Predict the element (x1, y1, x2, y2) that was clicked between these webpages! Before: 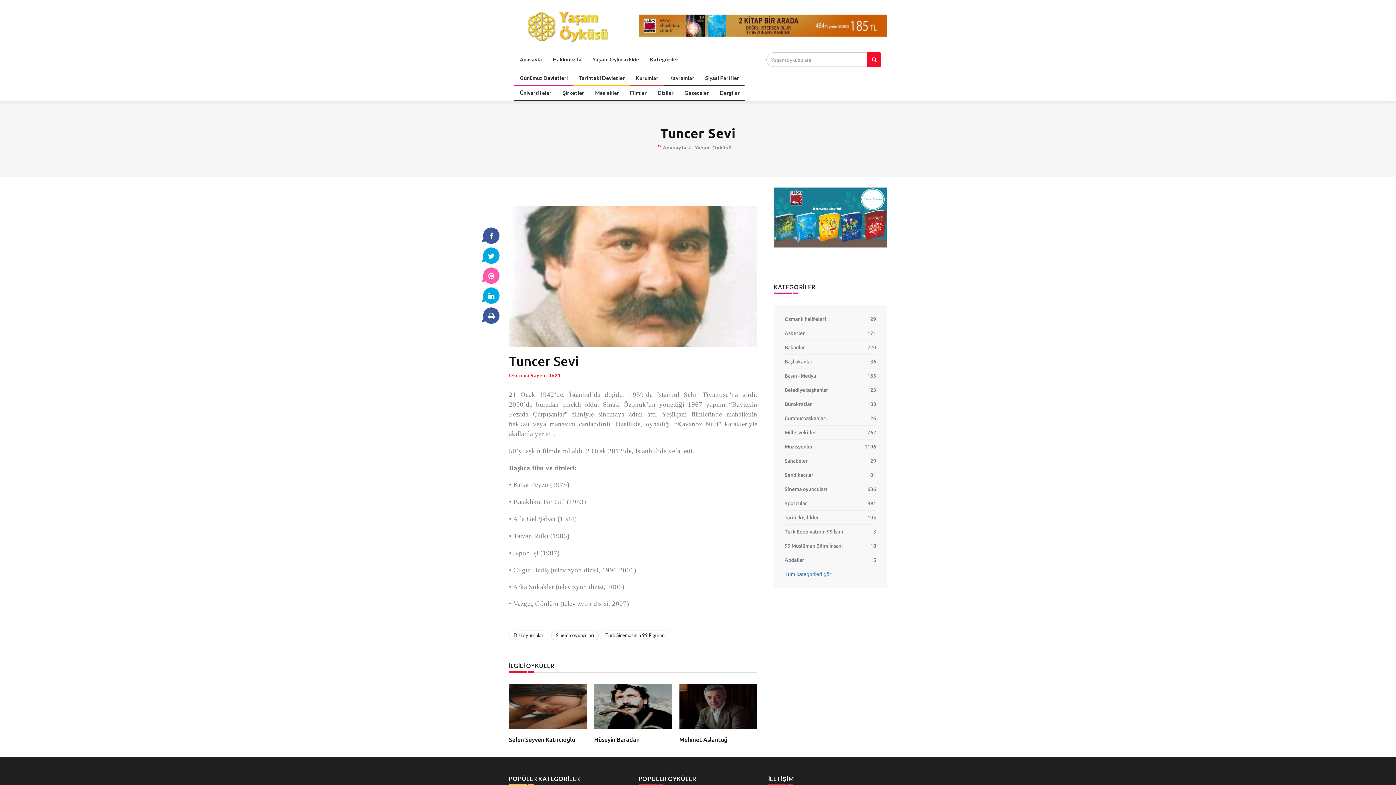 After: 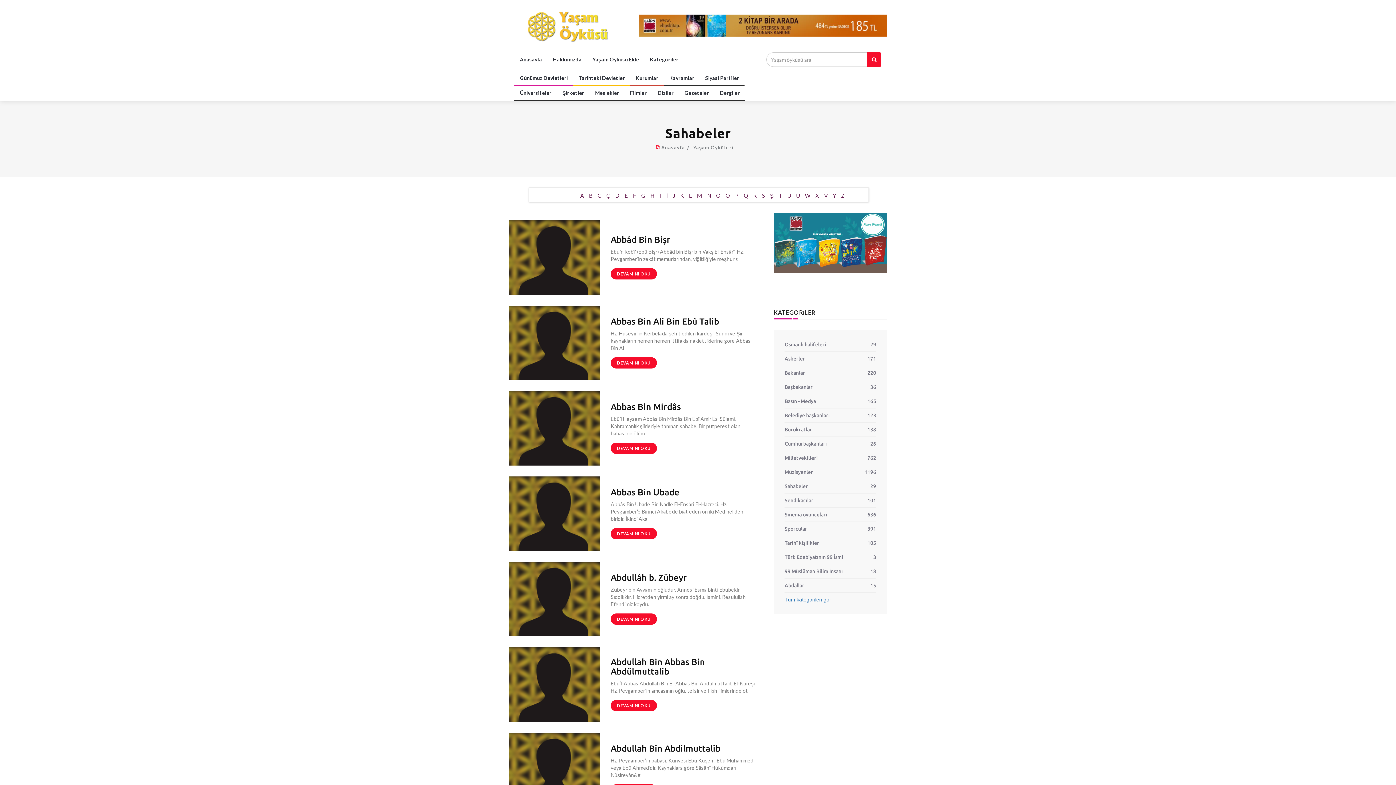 Action: bbox: (784, 458, 808, 463) label: Sahabeler